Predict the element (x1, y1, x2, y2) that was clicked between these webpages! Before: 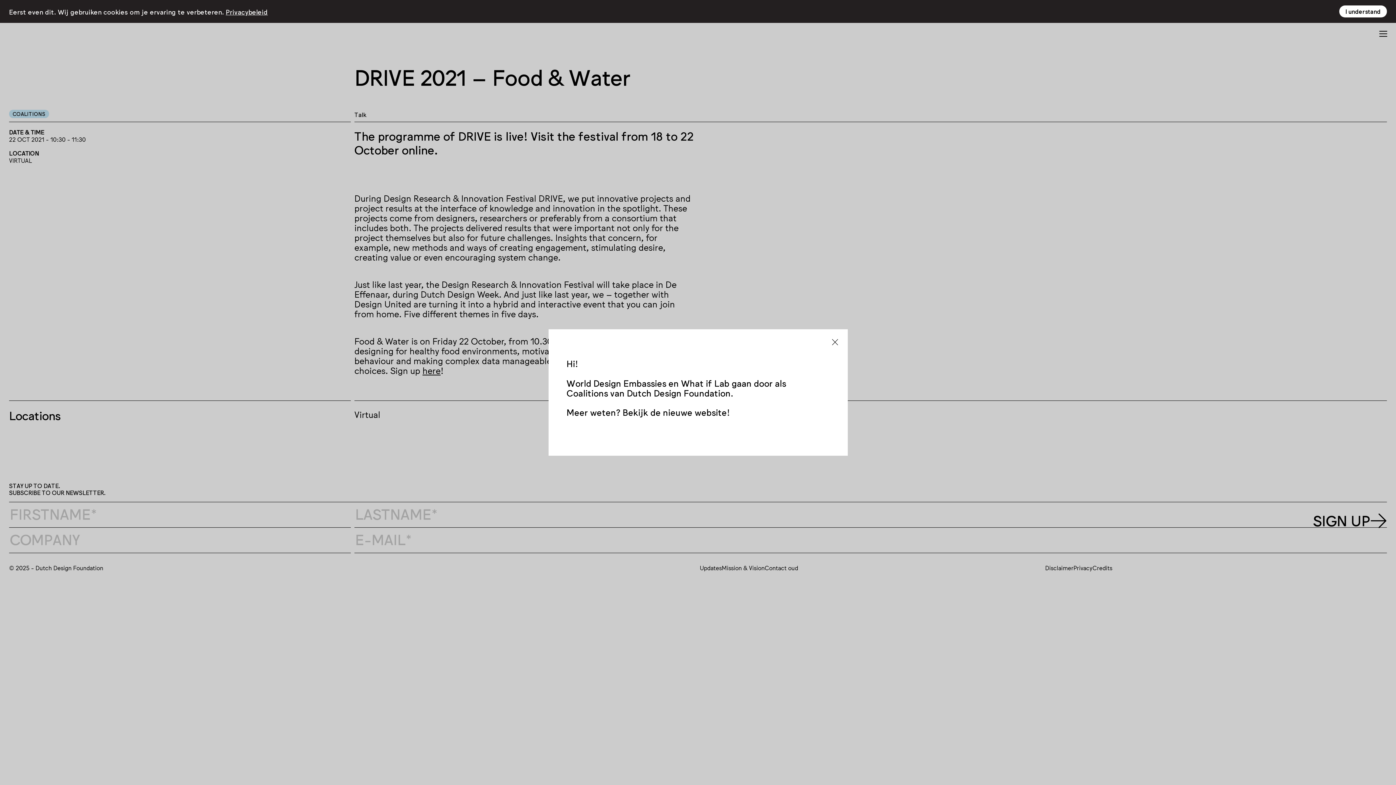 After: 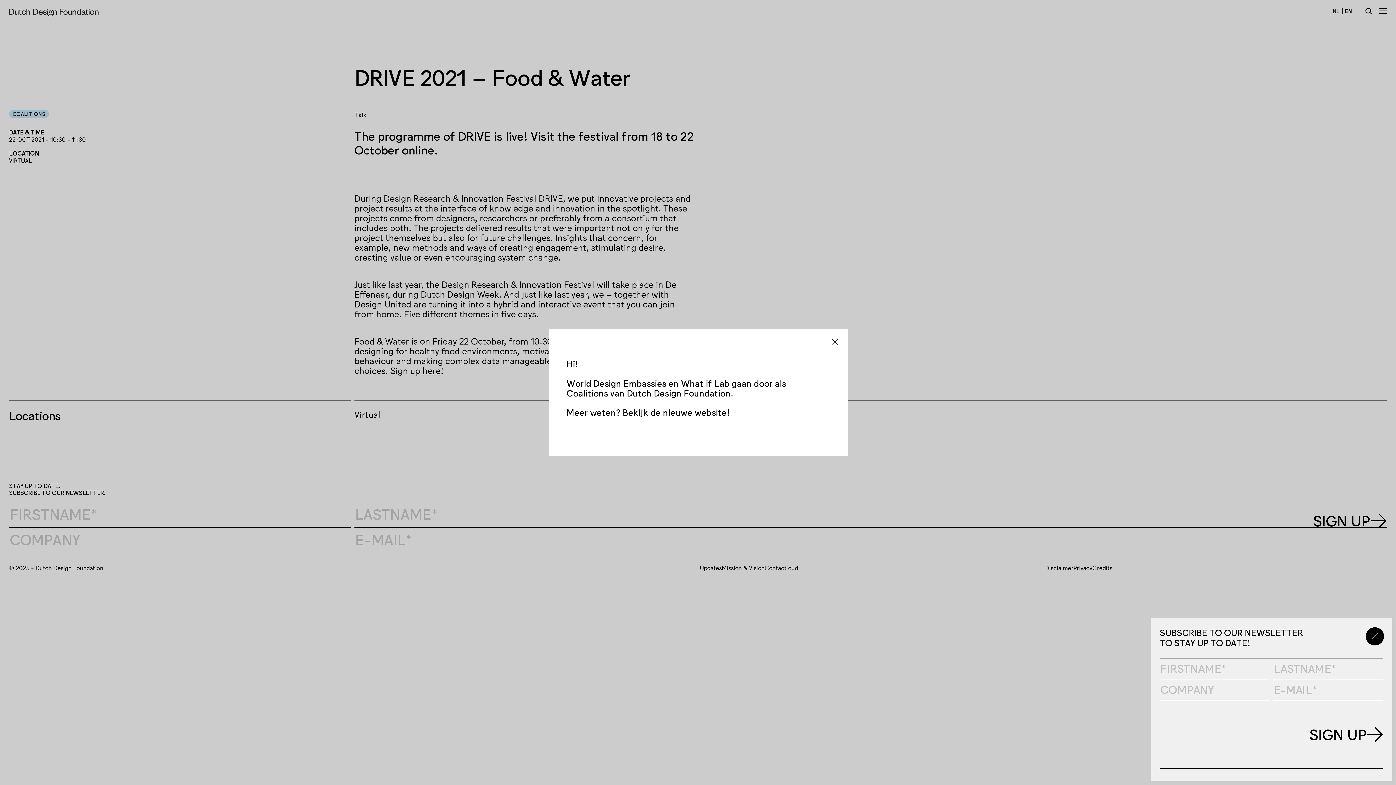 Action: label: I understand bbox: (1339, 5, 1387, 17)